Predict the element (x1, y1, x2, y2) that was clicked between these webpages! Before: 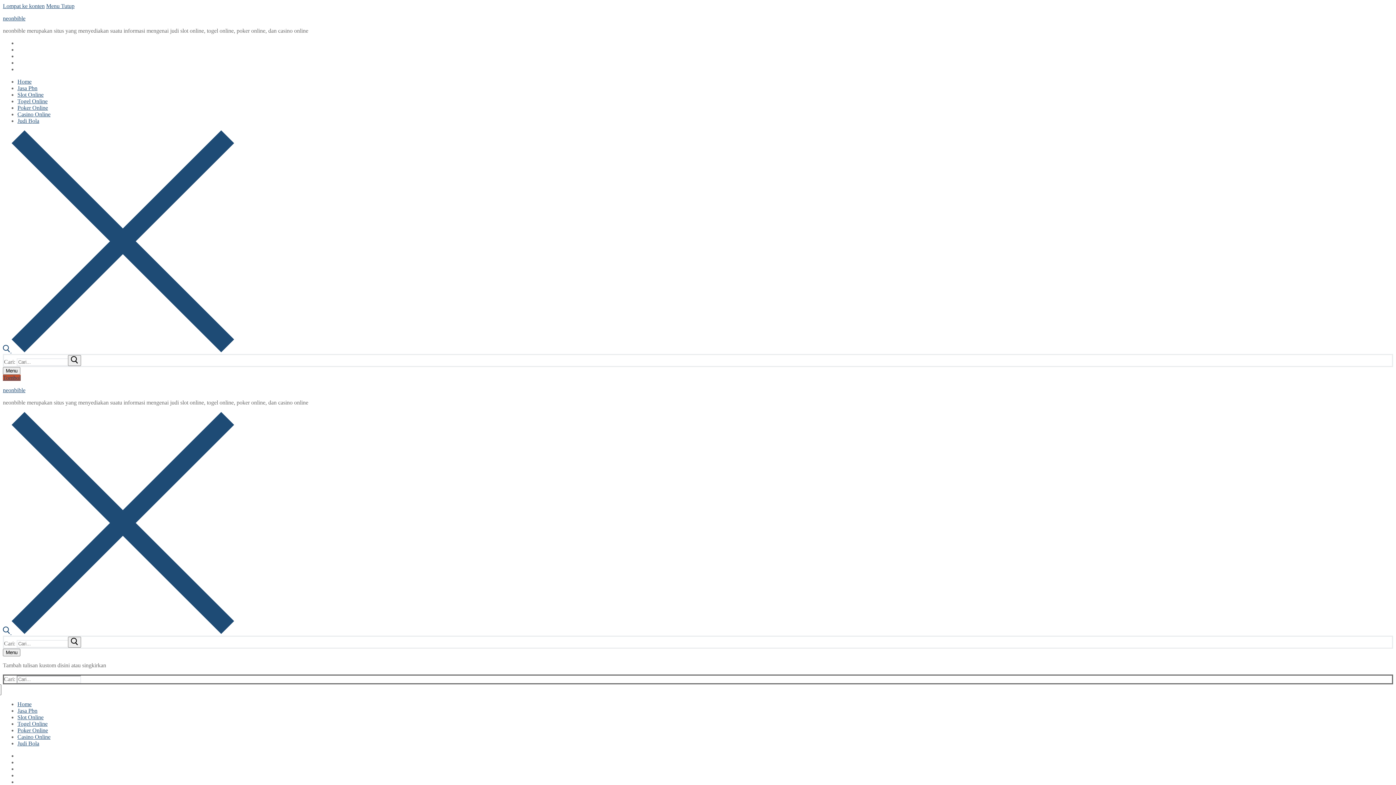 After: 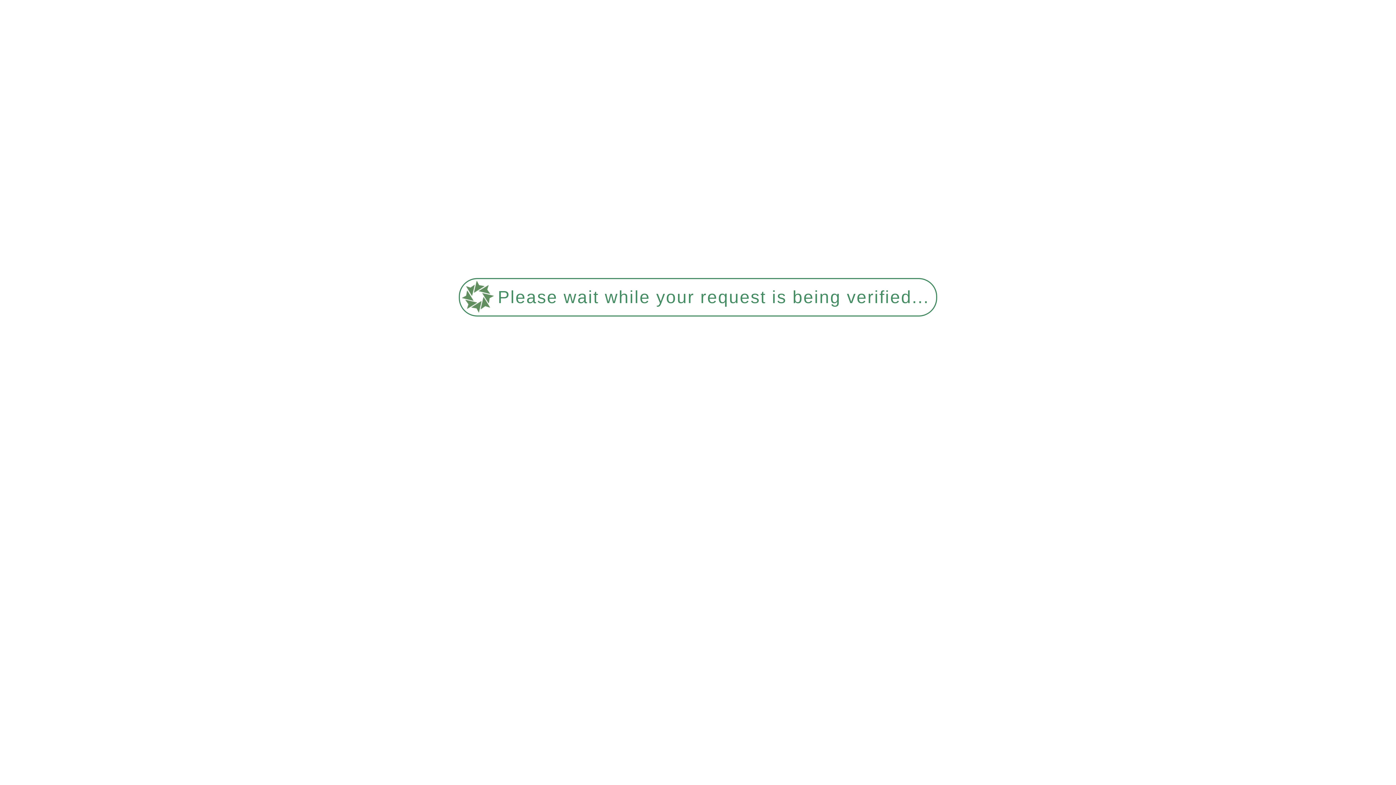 Action: bbox: (2, 374, 20, 381) label: Tombol